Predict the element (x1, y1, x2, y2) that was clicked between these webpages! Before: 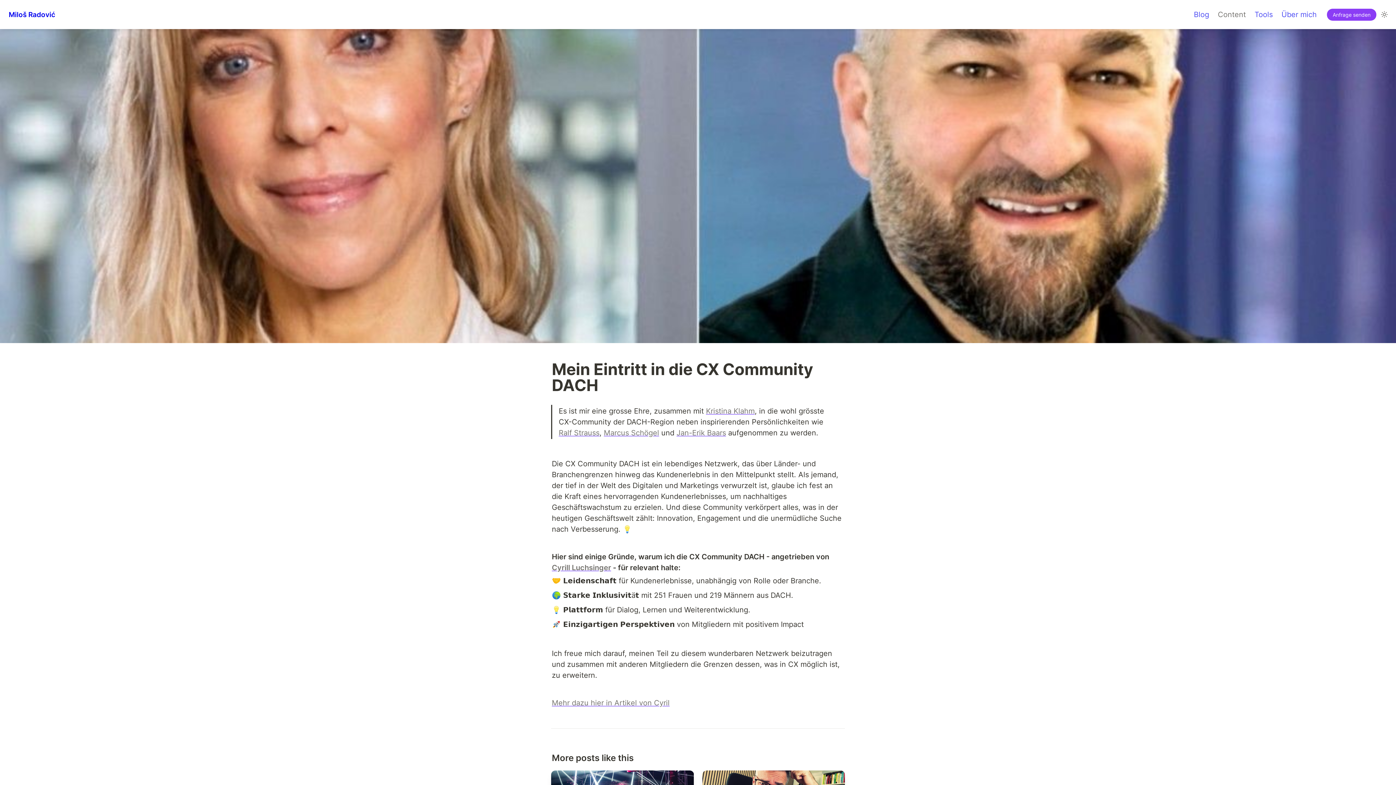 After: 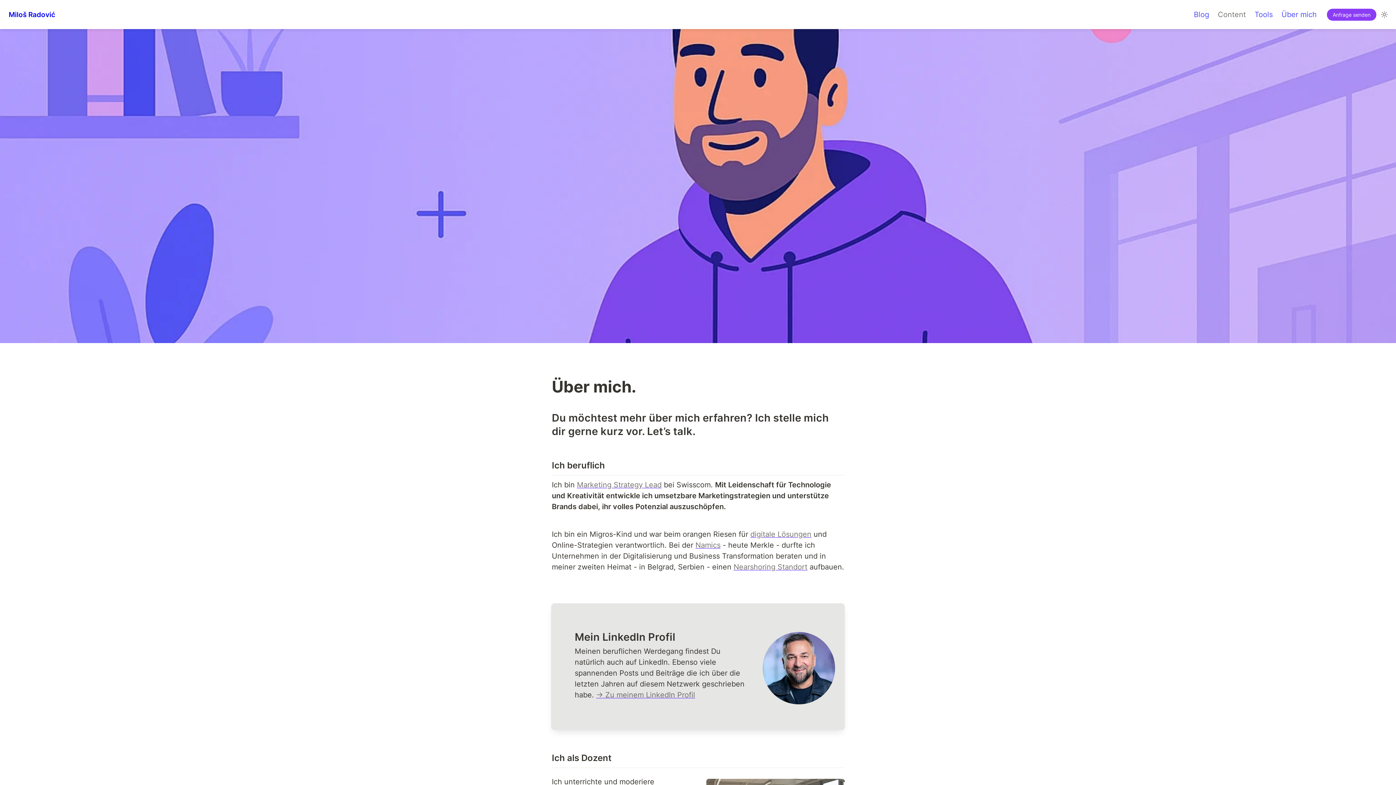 Action: bbox: (1277, 4, 1321, 24) label: Über mich